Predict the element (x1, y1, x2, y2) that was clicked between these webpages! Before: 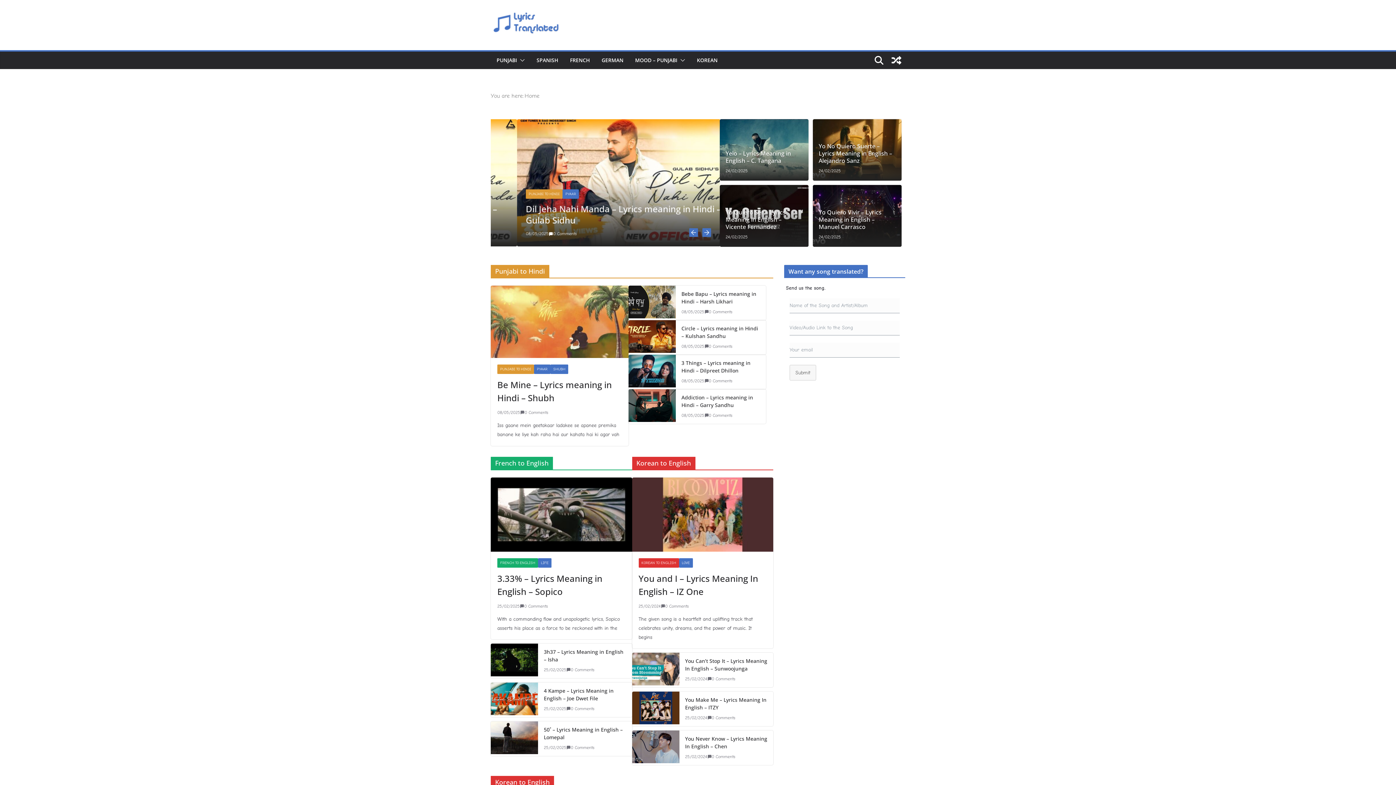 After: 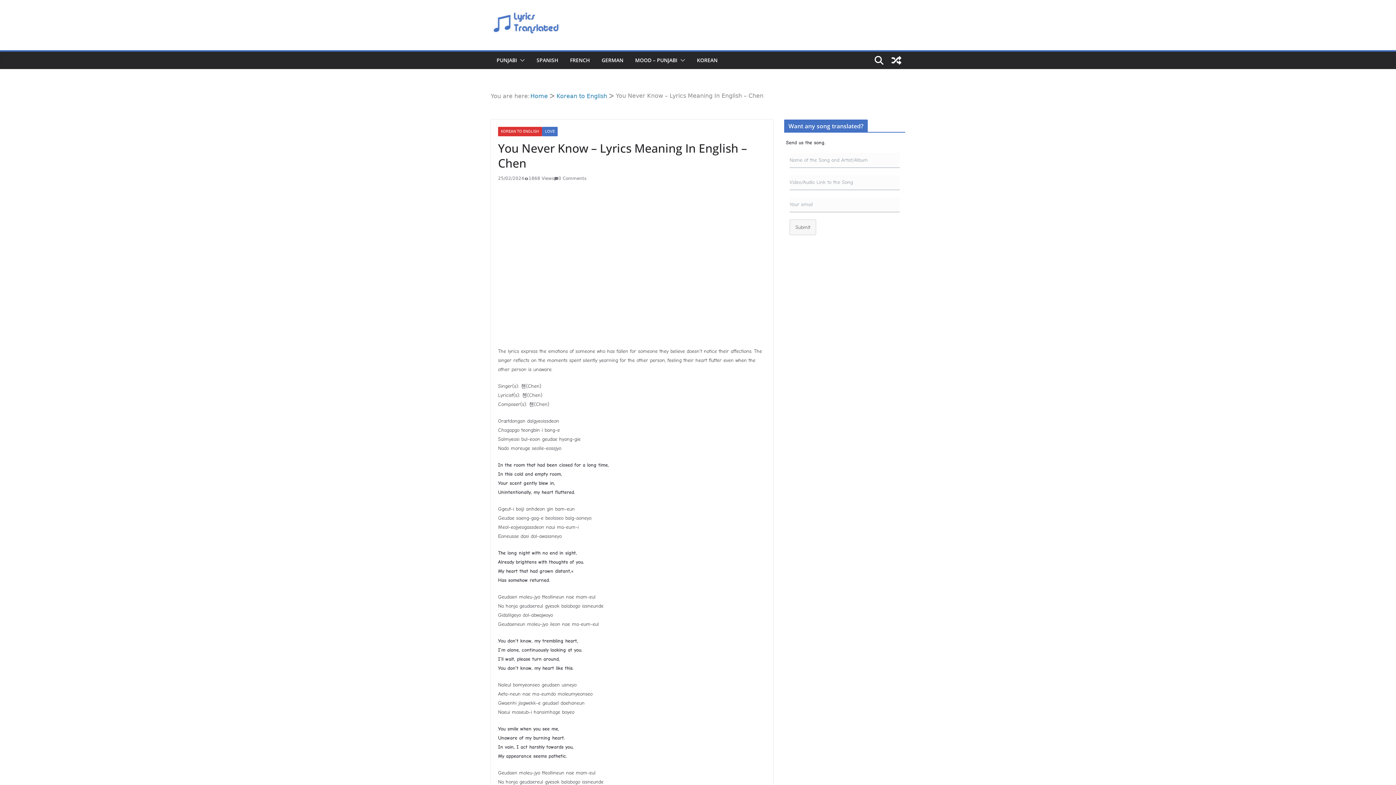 Action: bbox: (685, 735, 767, 750) label: You Never Know – Lyrics Meaning In English – Chen